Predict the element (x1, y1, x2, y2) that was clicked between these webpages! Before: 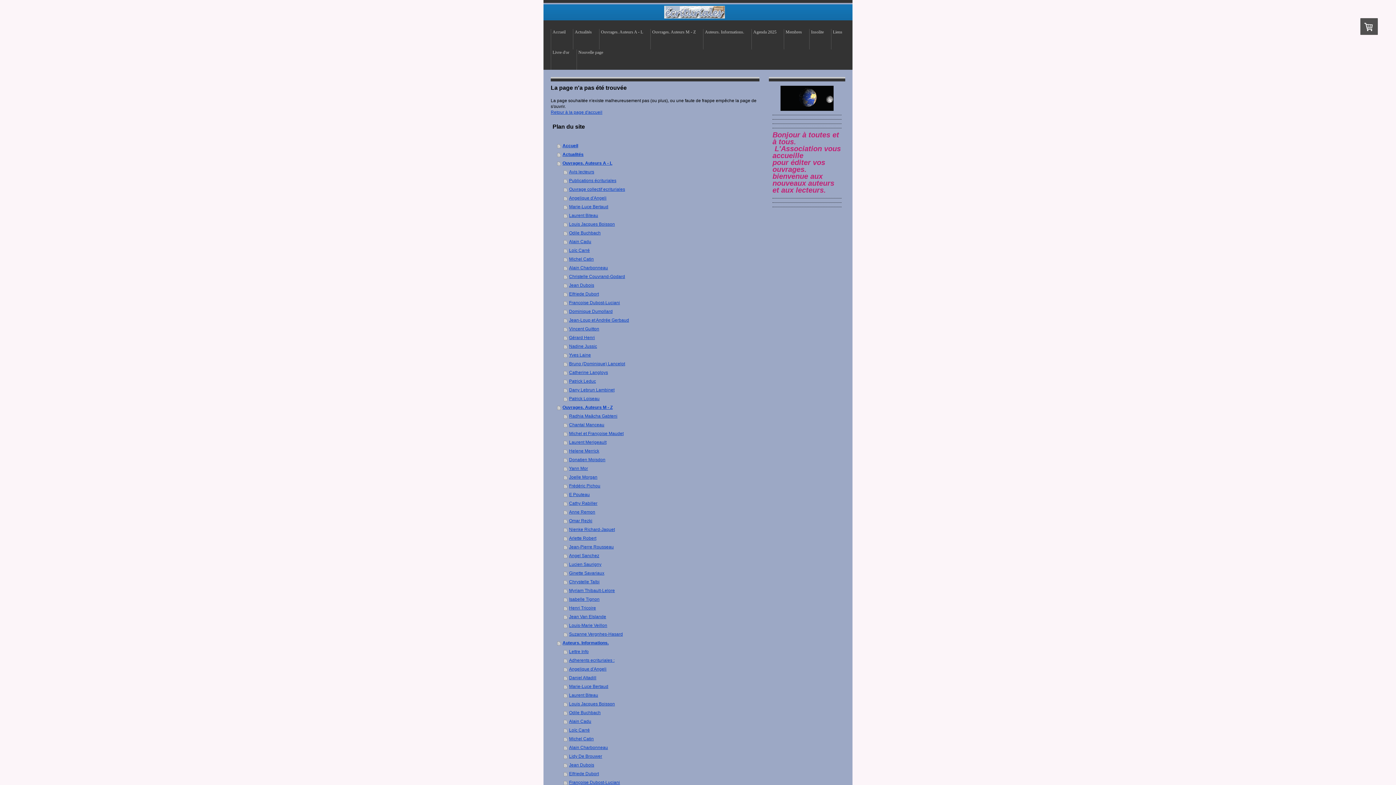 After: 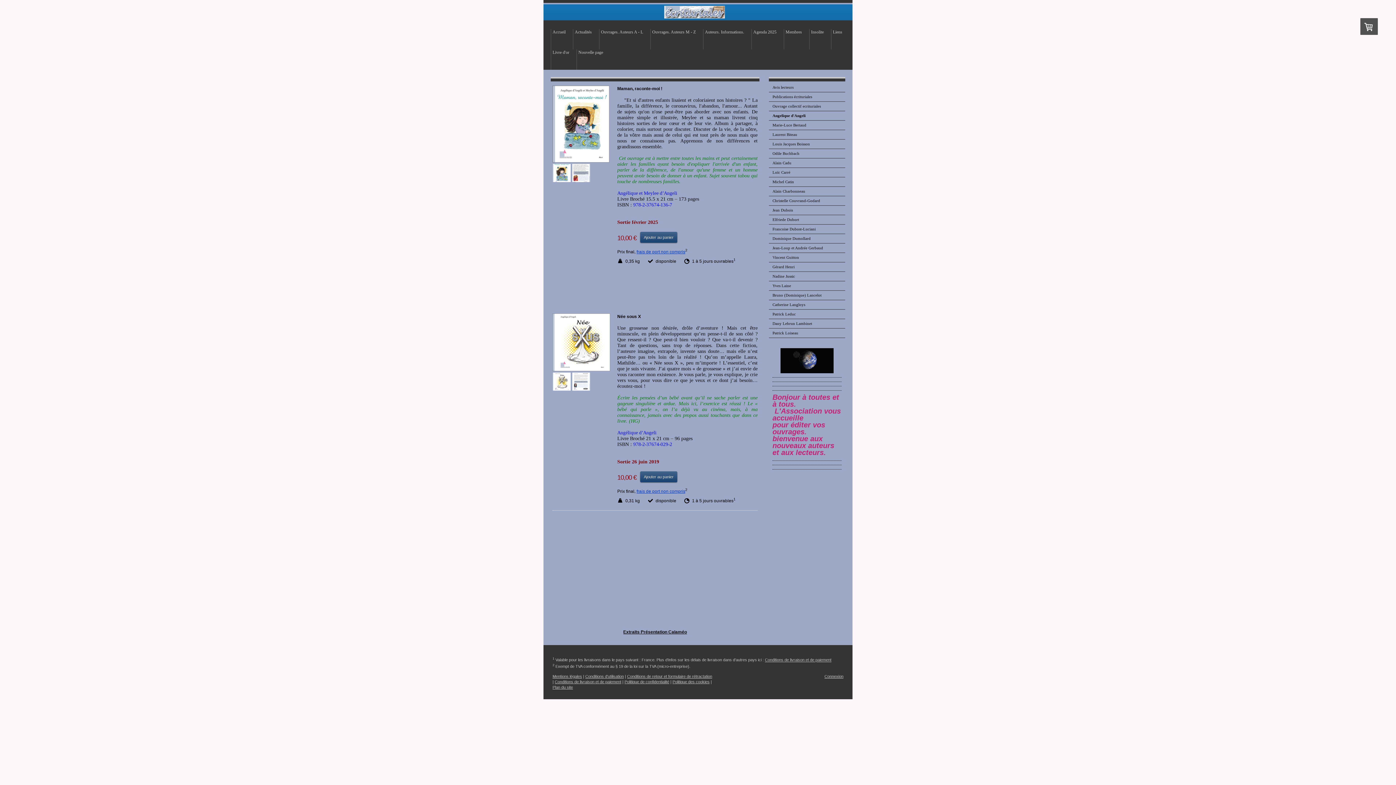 Action: label: Angelique d'Angeli bbox: (564, 193, 759, 202)